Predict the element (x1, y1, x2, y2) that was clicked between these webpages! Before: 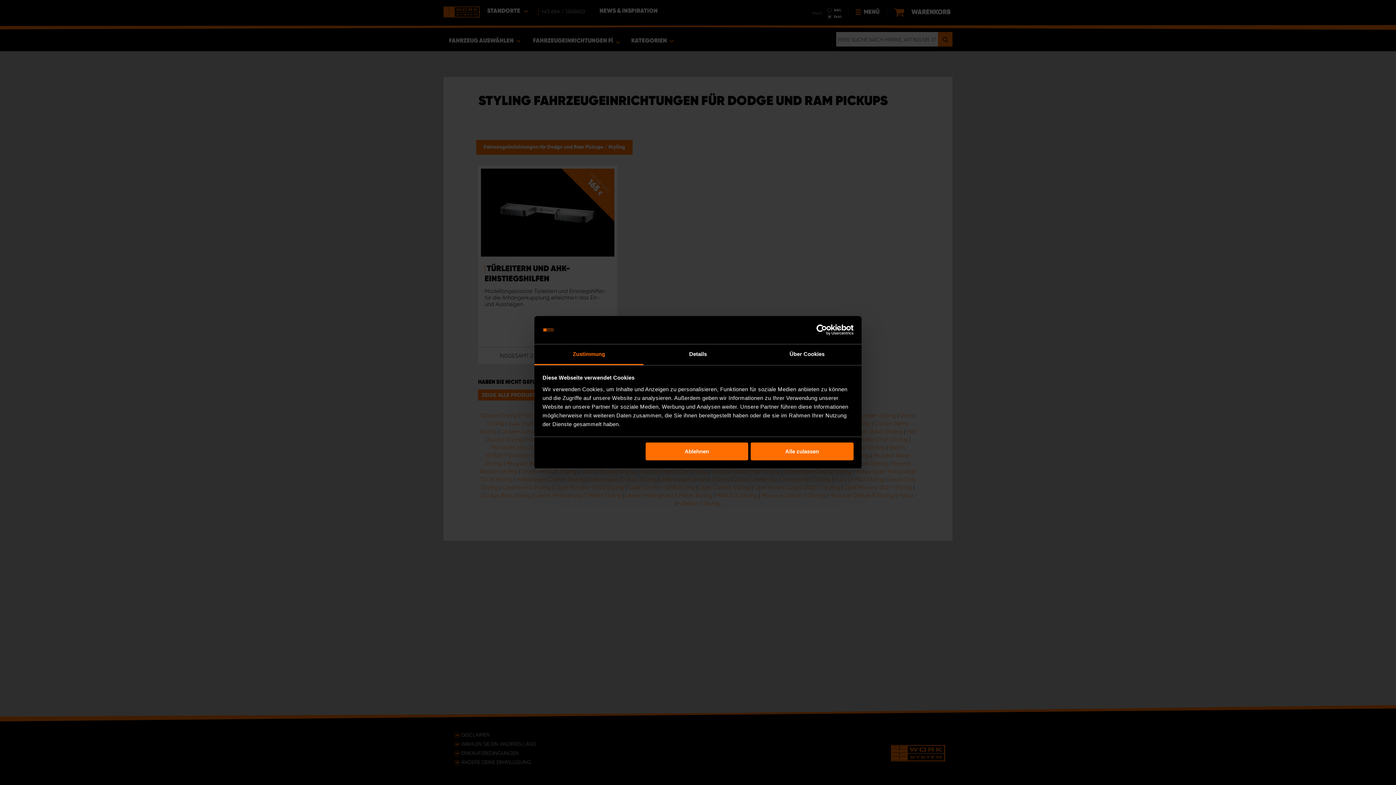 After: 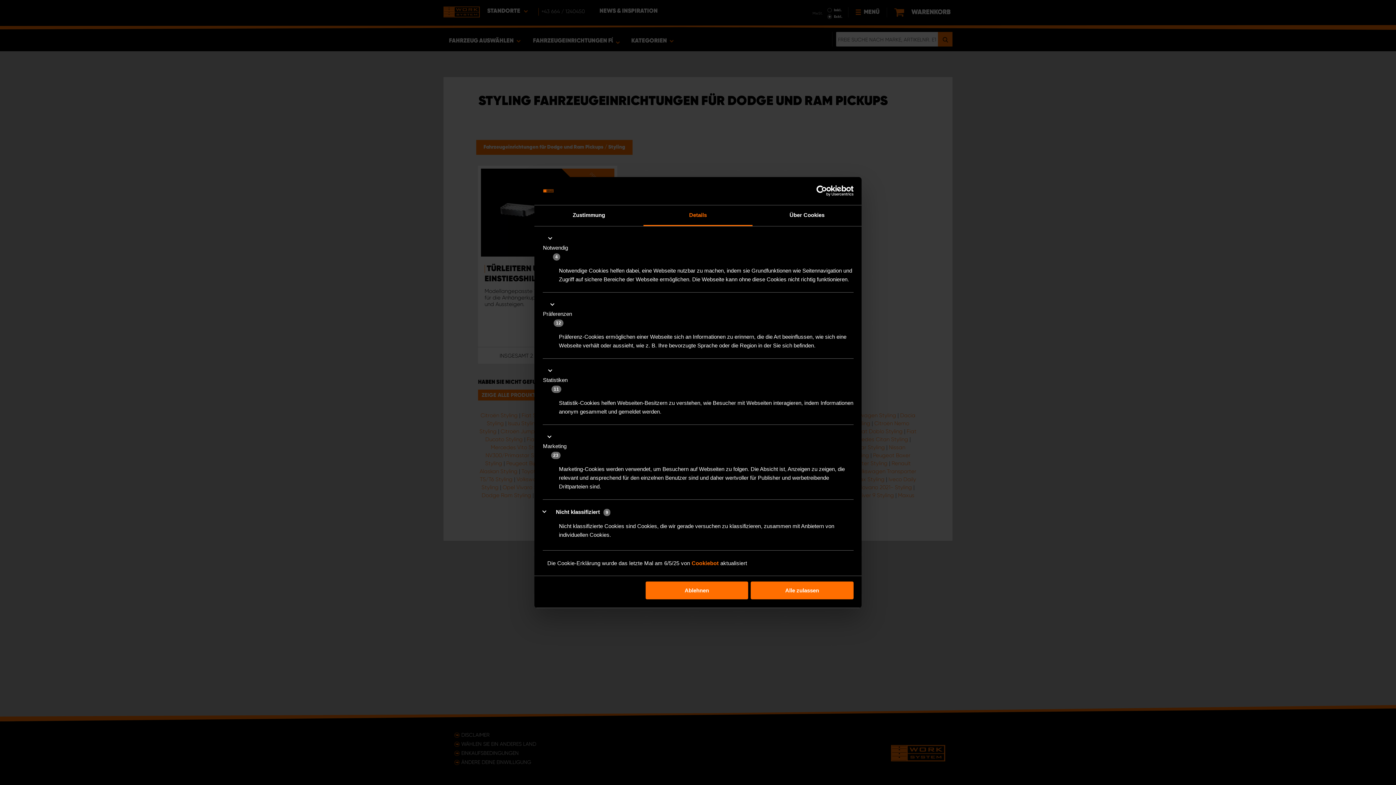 Action: bbox: (643, 344, 752, 365) label: Details